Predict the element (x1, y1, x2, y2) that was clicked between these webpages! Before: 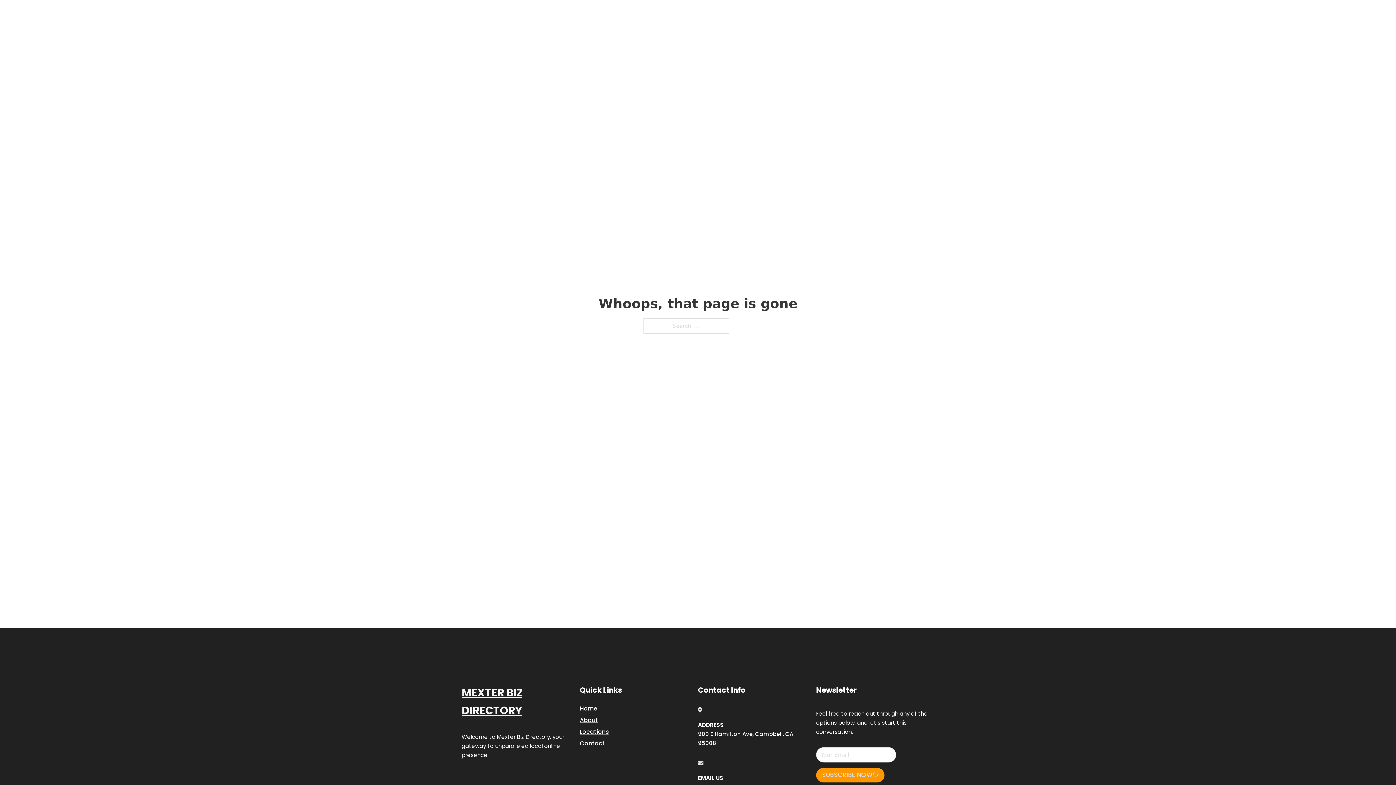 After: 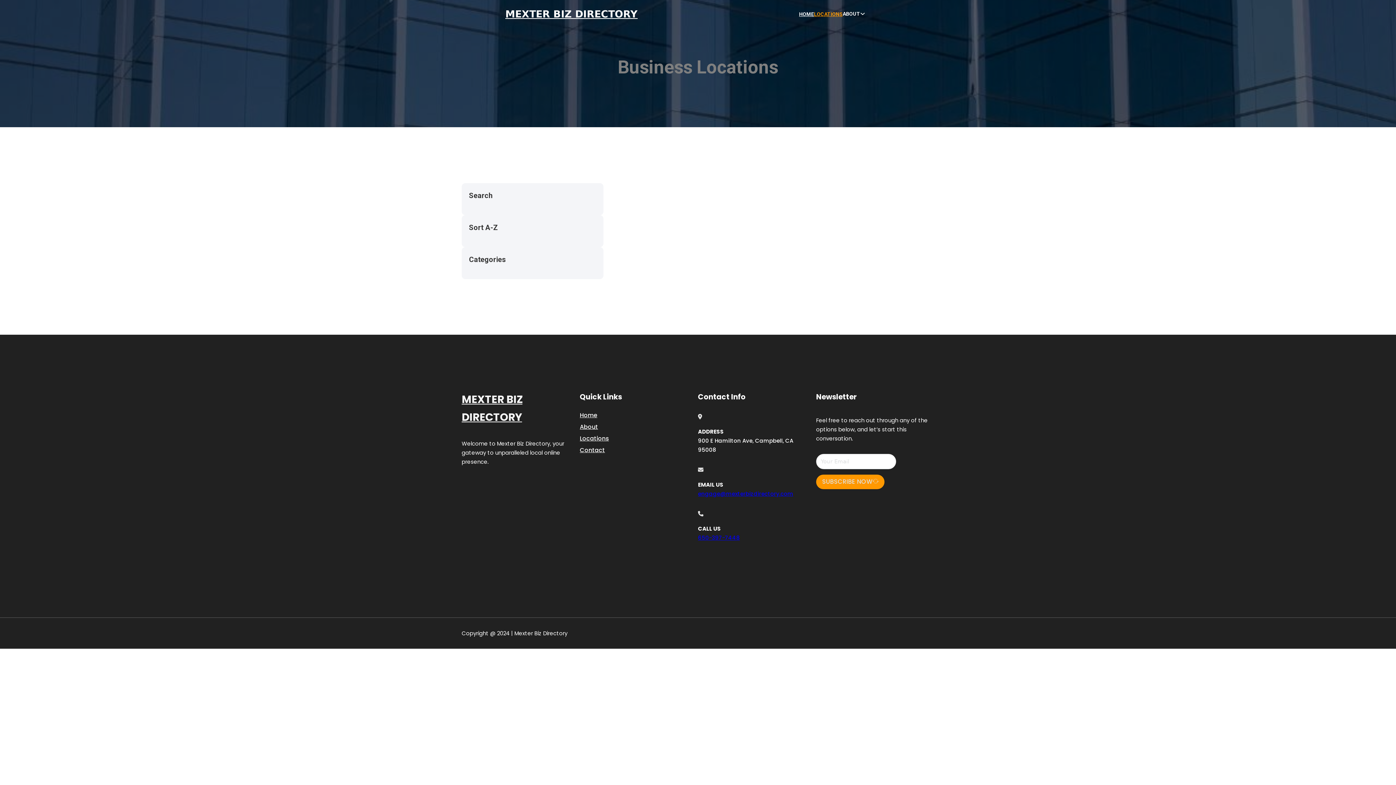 Action: bbox: (580, 727, 609, 736) label: Locations